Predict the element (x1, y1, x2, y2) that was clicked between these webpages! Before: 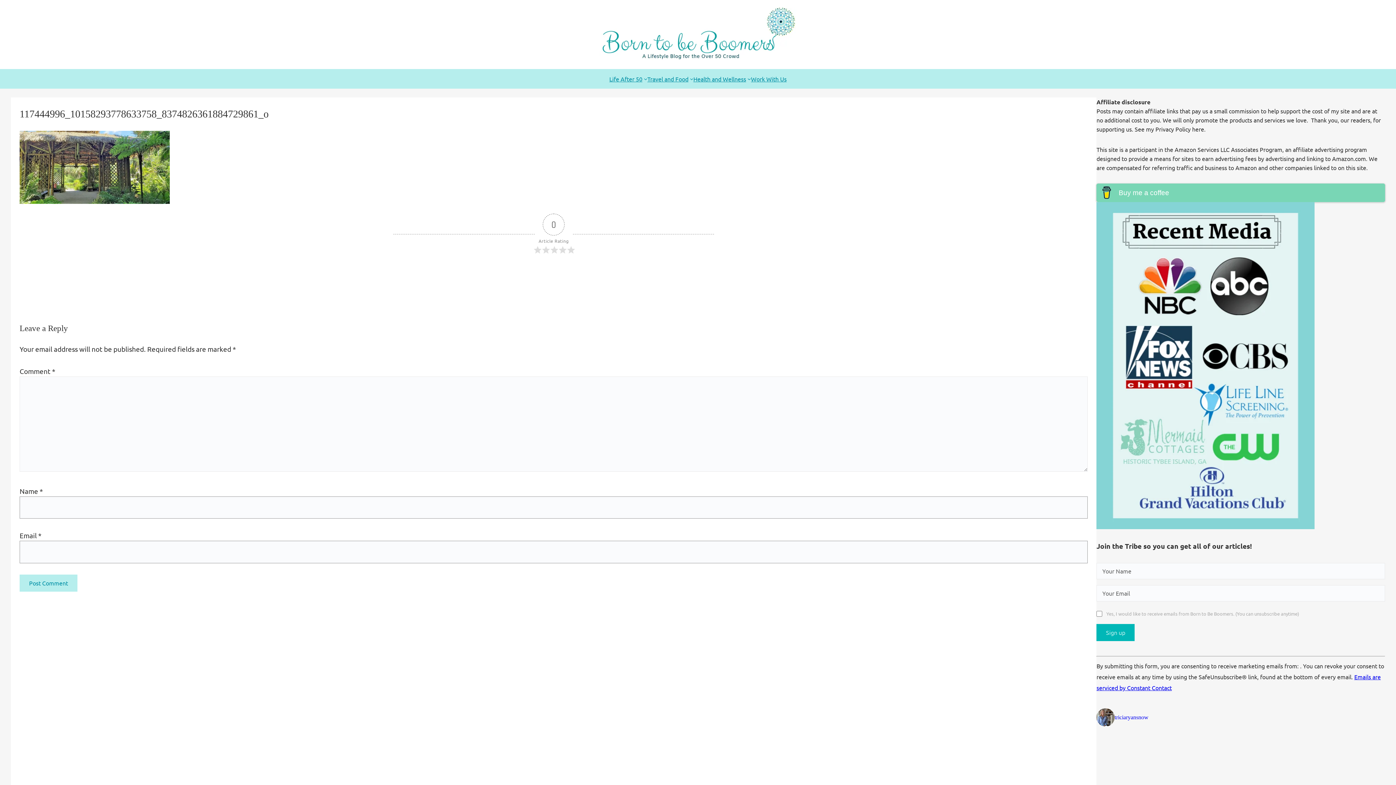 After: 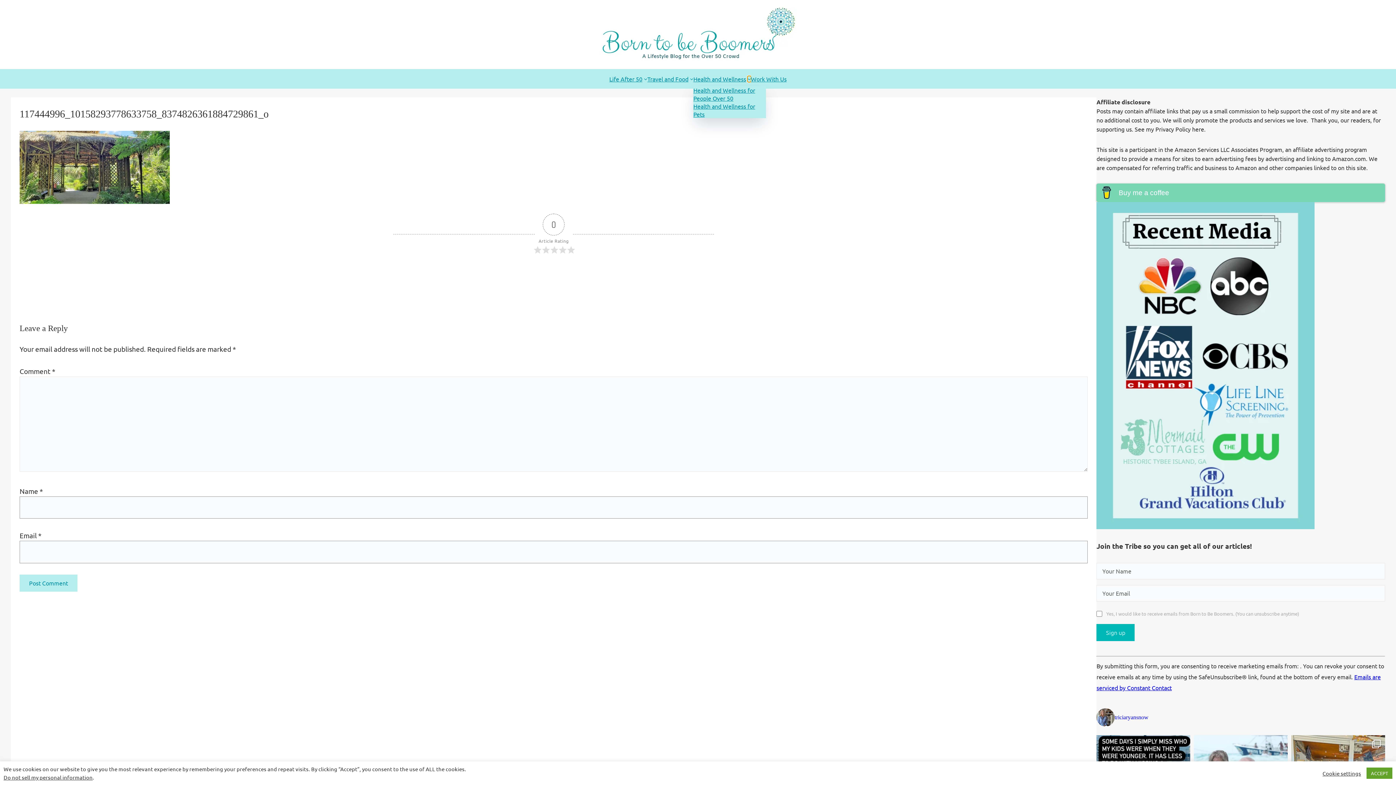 Action: label: Health and Wellness submenu bbox: (747, 77, 751, 80)